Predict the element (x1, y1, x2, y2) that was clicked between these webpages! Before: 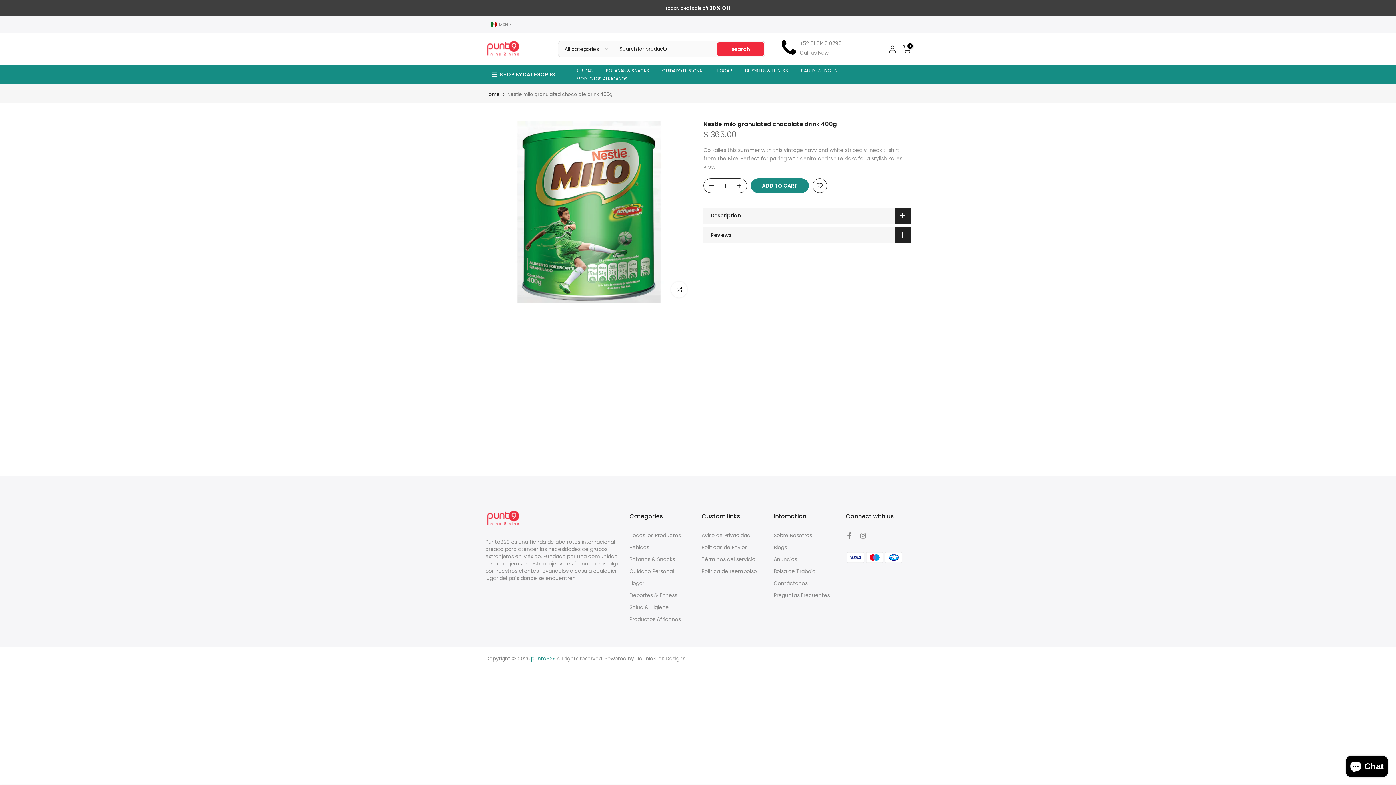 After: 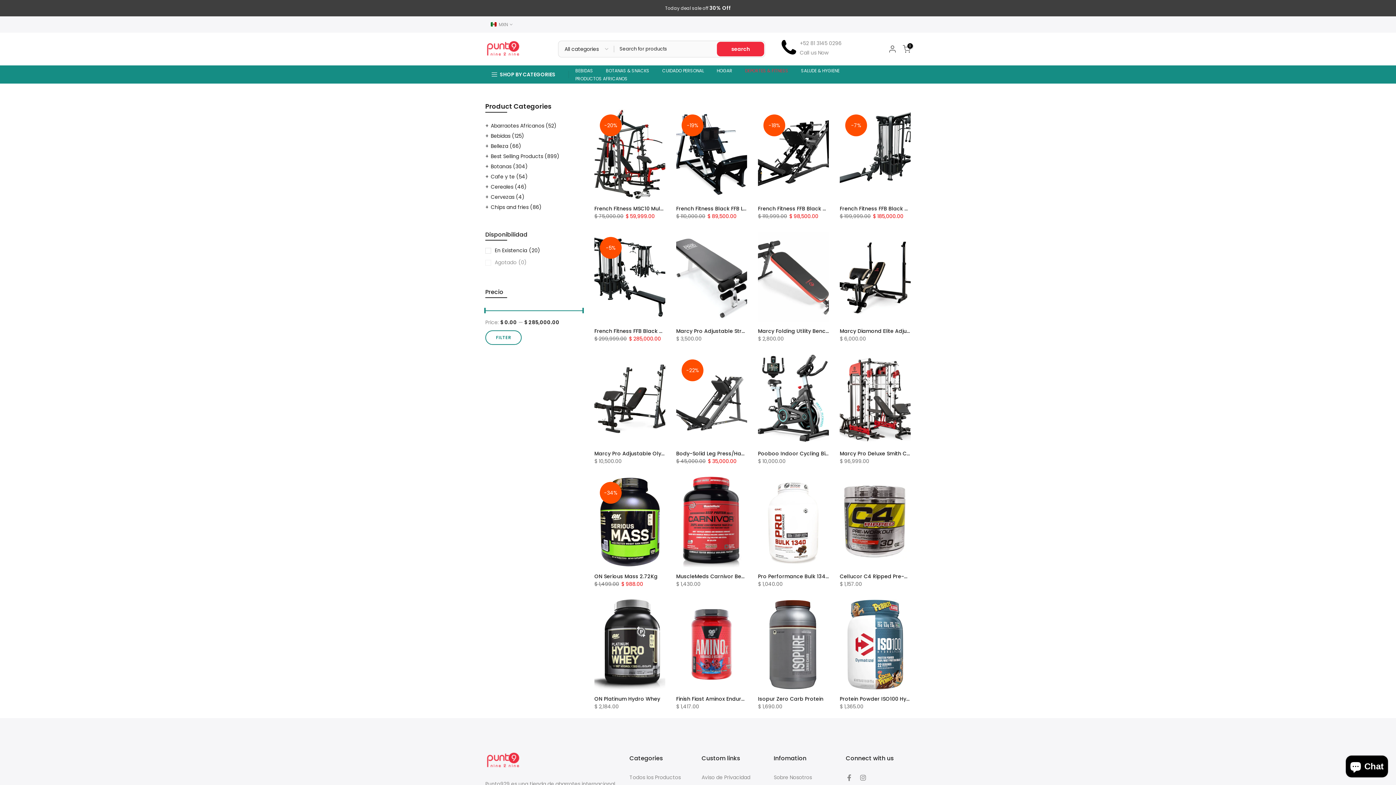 Action: label: Deportes & Fitness bbox: (629, 592, 677, 599)